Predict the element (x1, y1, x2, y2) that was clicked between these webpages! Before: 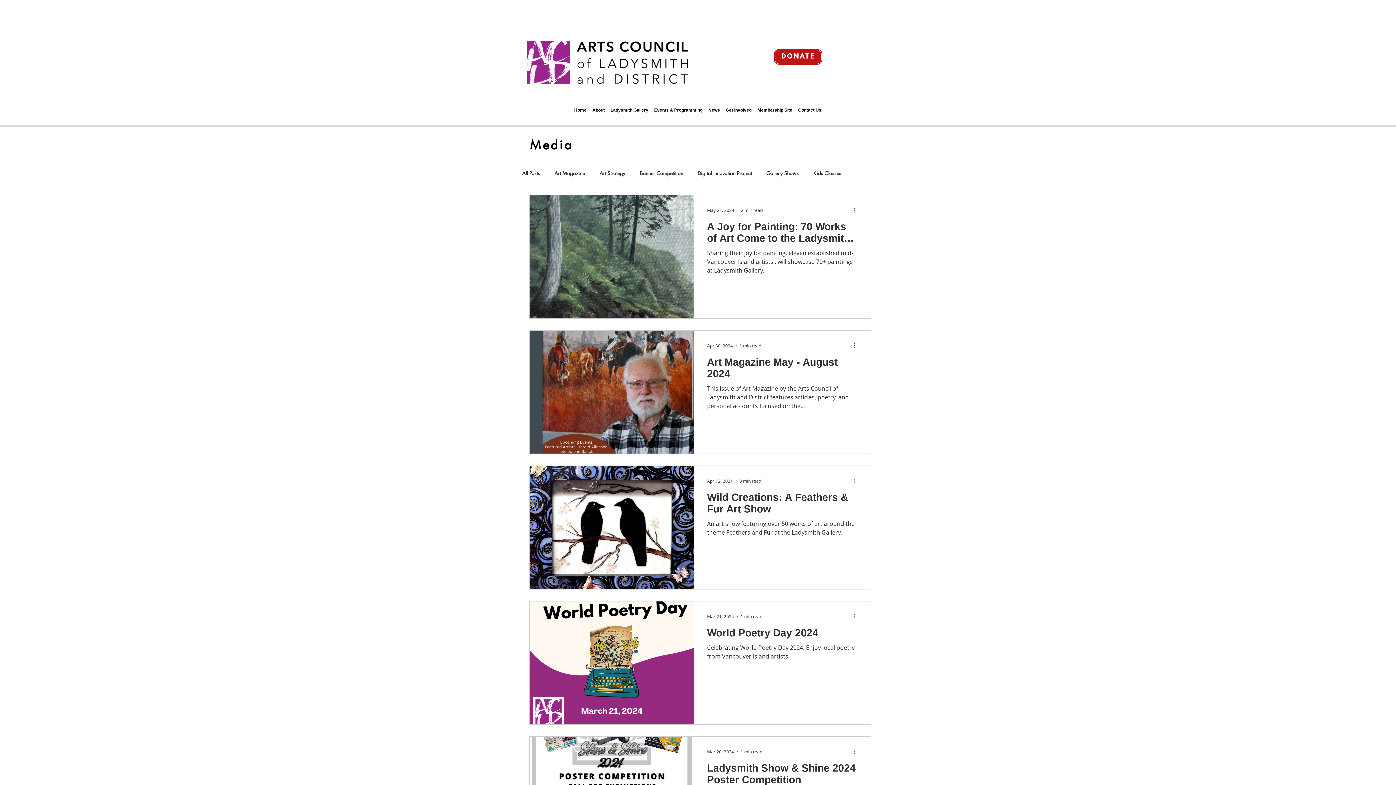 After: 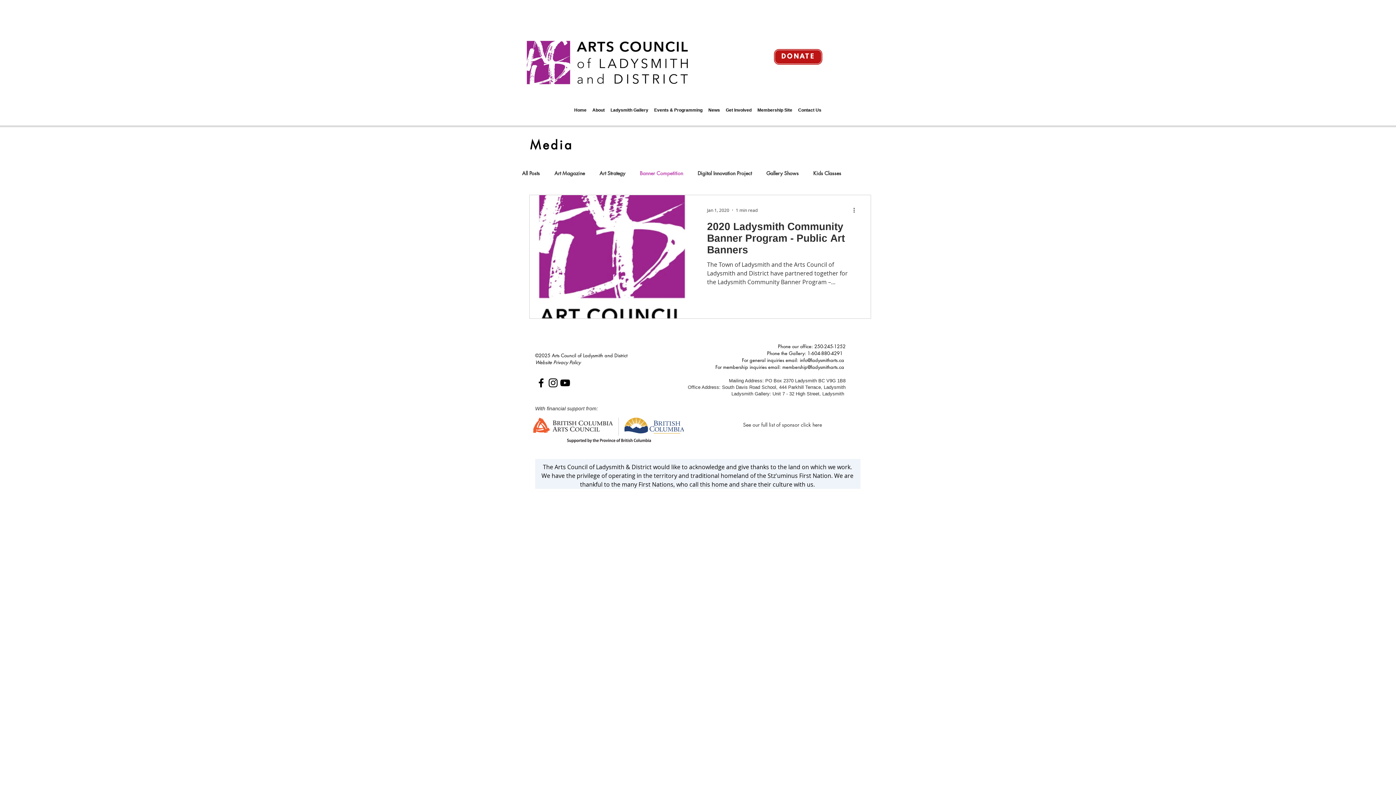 Action: label: Banner Competition bbox: (640, 169, 683, 176)